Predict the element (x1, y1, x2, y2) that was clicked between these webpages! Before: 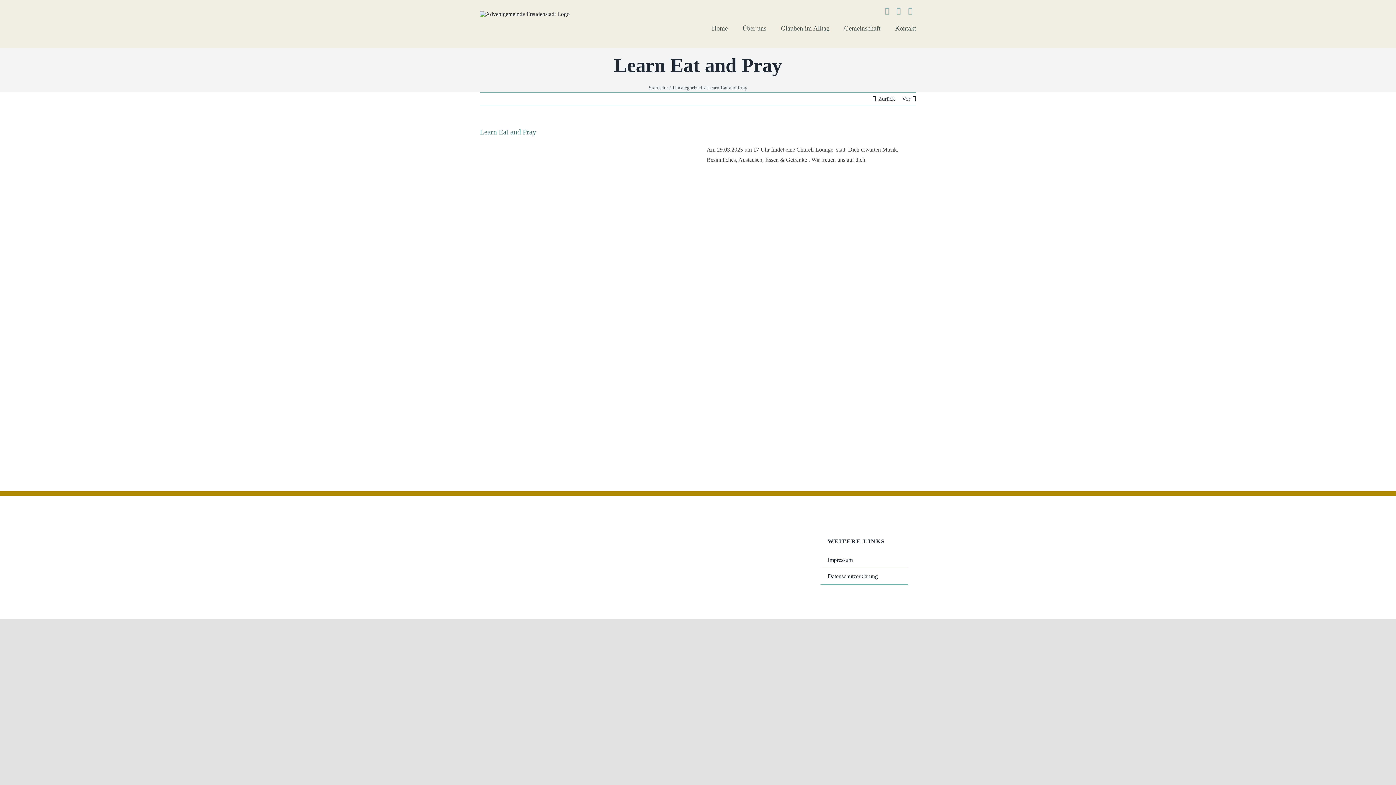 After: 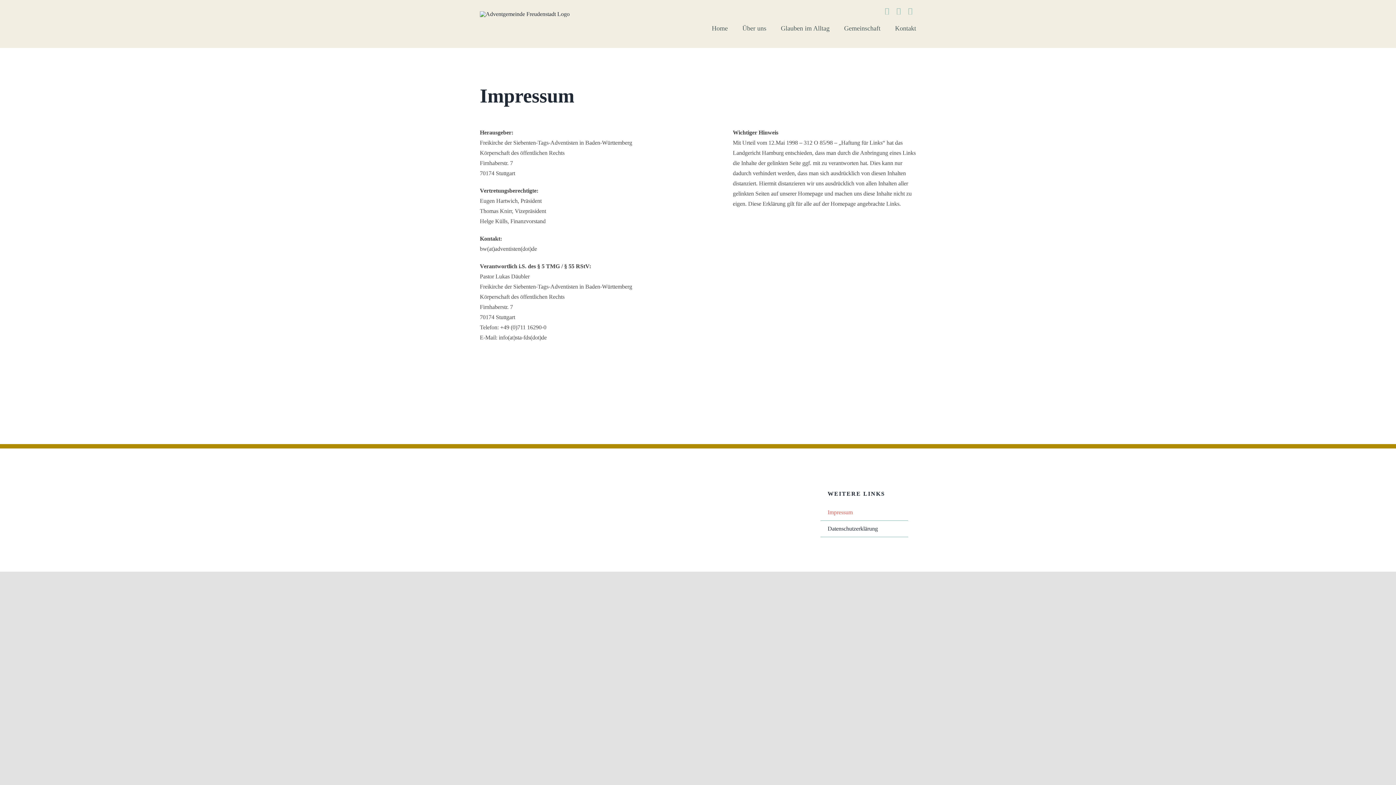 Action: bbox: (820, 552, 908, 568) label: Impressum